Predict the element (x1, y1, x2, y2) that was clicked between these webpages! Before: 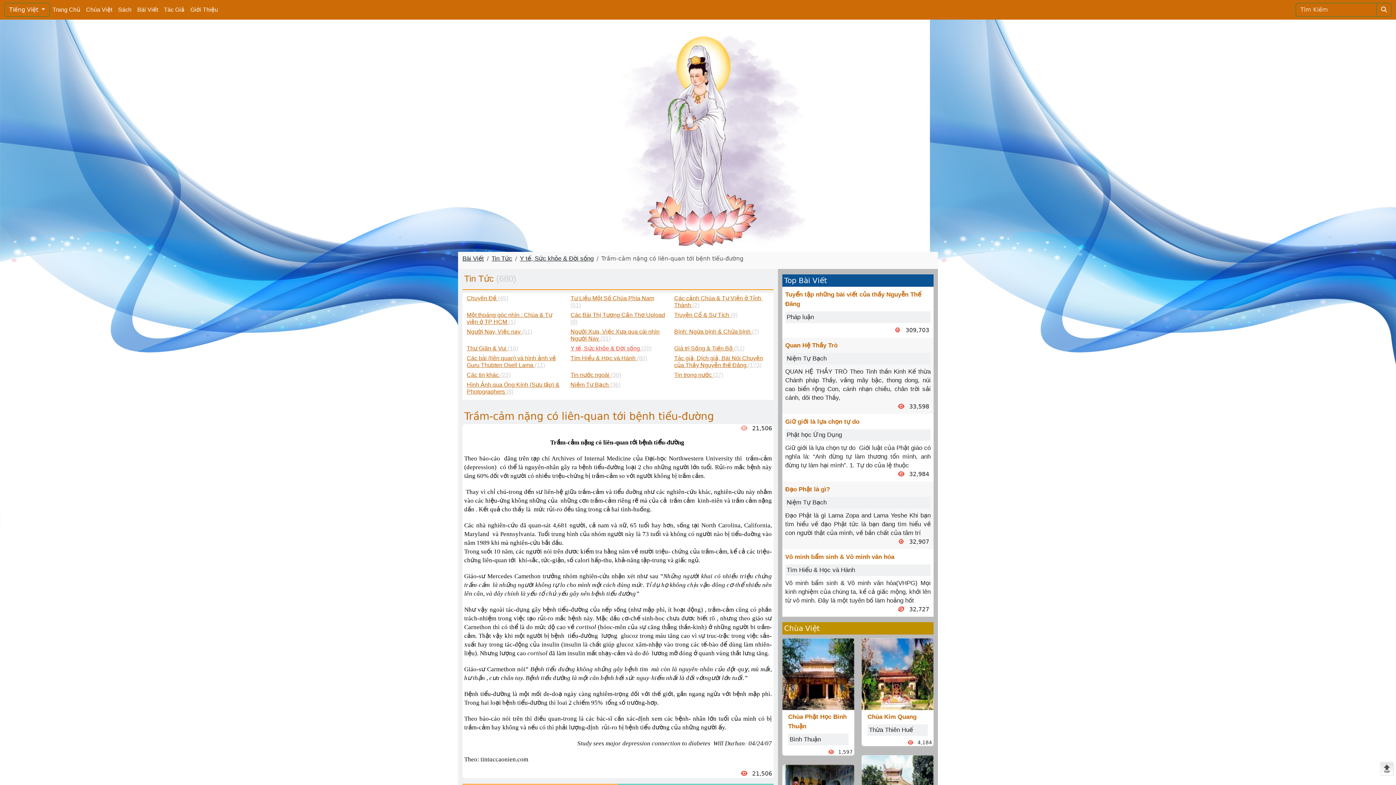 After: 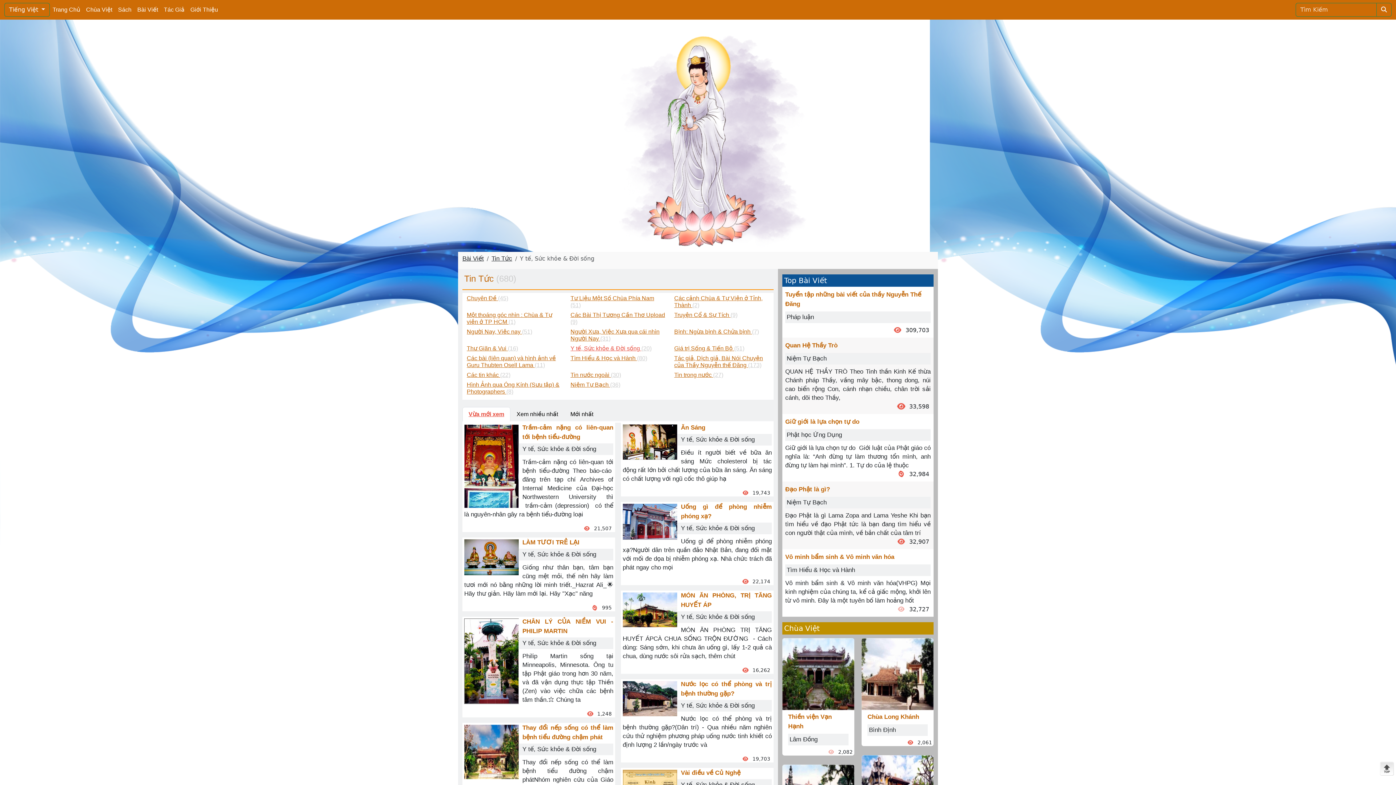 Action: bbox: (520, 255, 593, 262) label: Y tế, Sức khỏe & Đời sống